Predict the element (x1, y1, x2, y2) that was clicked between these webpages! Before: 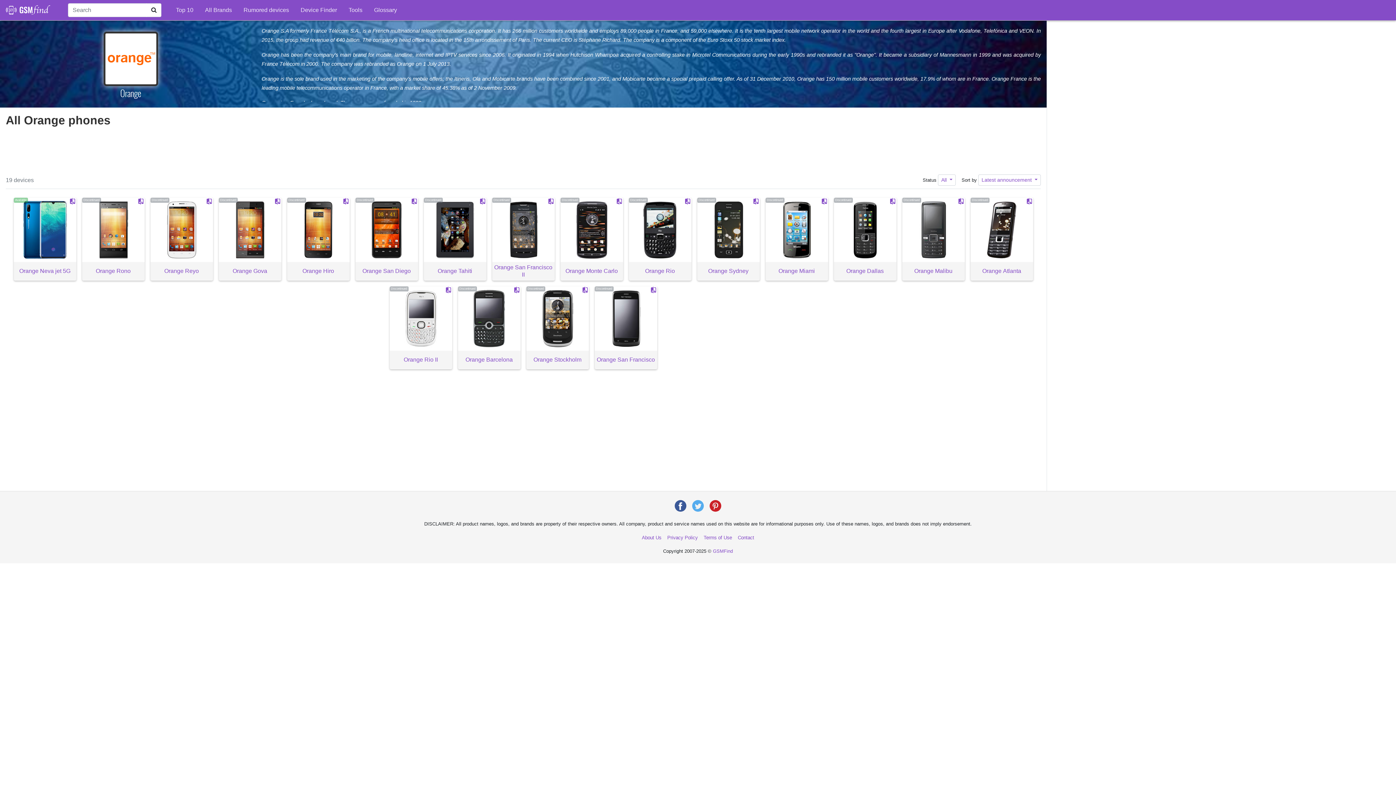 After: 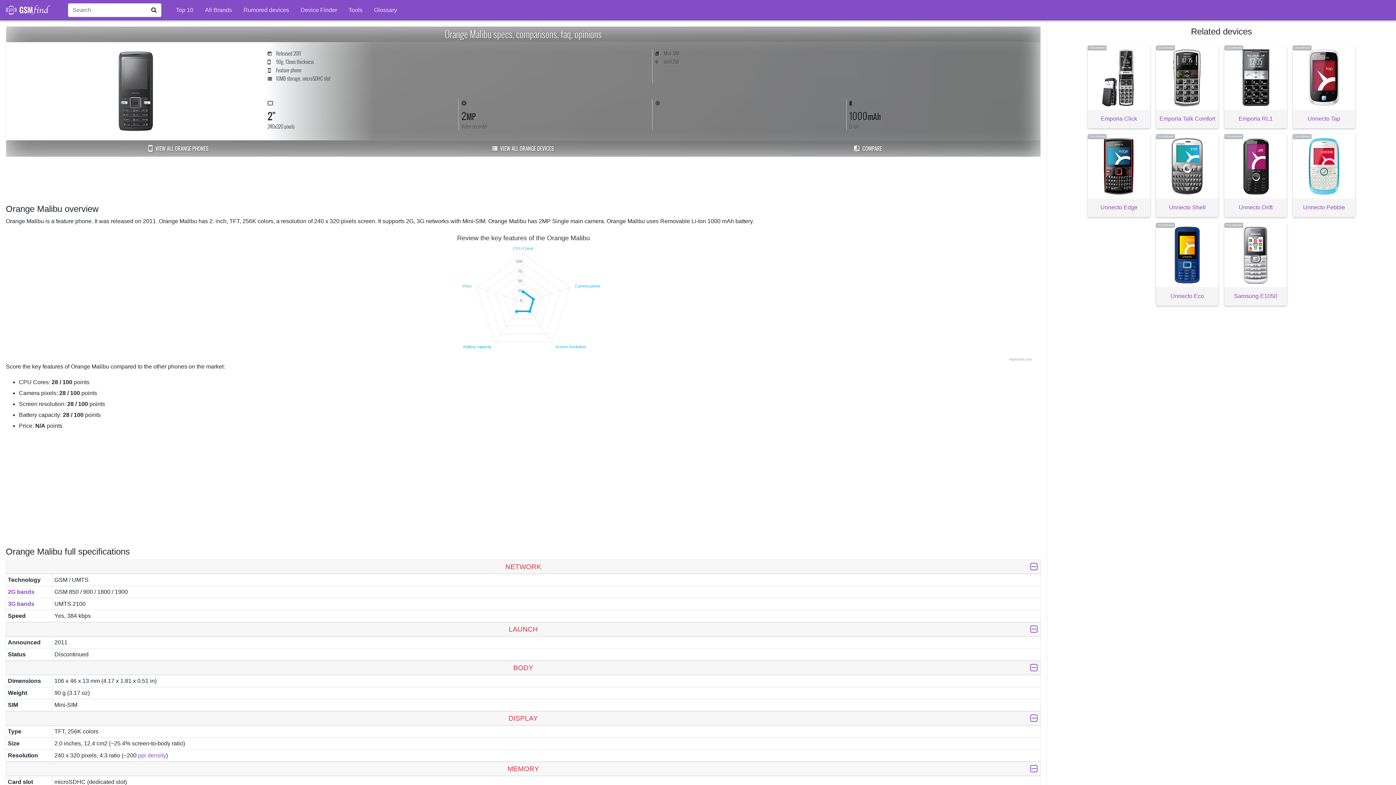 Action: bbox: (902, 197, 964, 280) label: Orange Malibu
Discontinued